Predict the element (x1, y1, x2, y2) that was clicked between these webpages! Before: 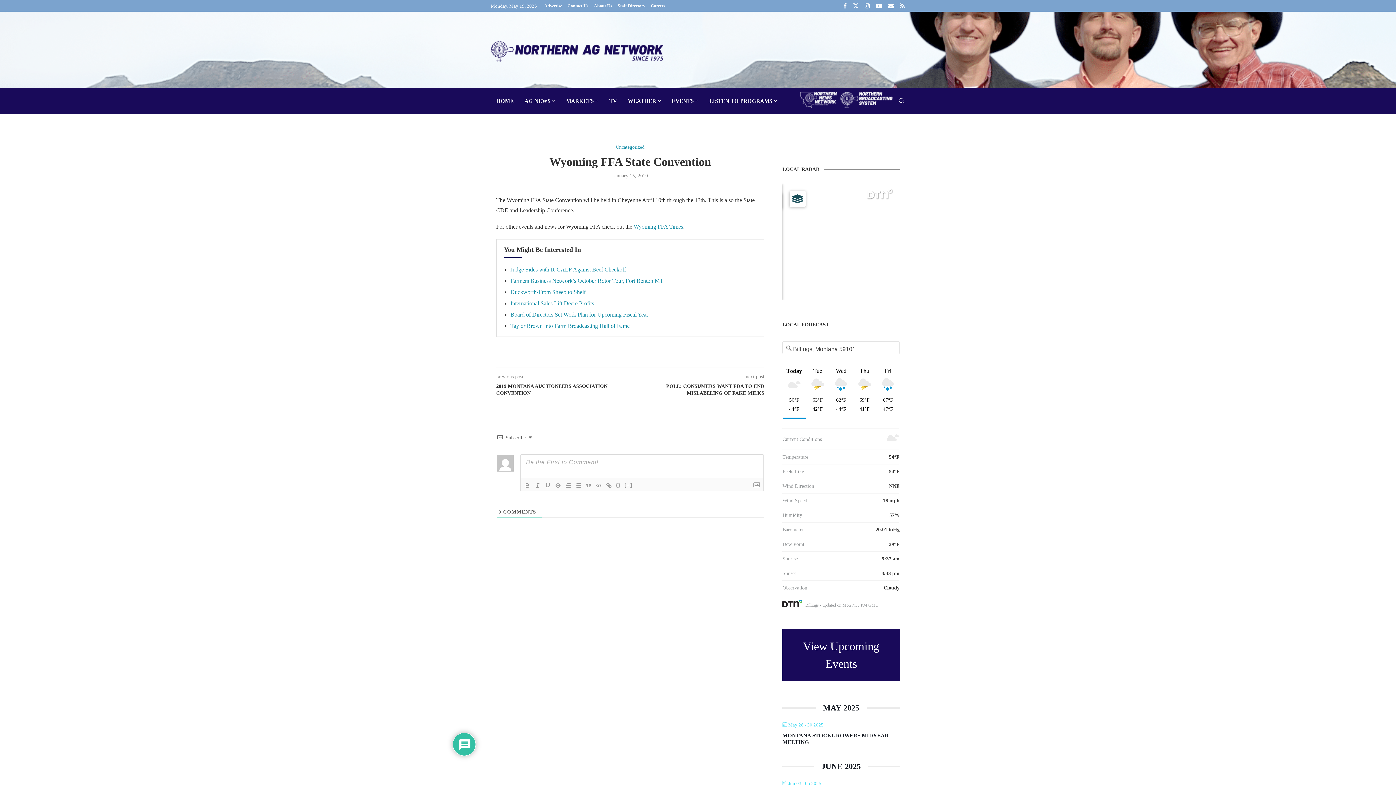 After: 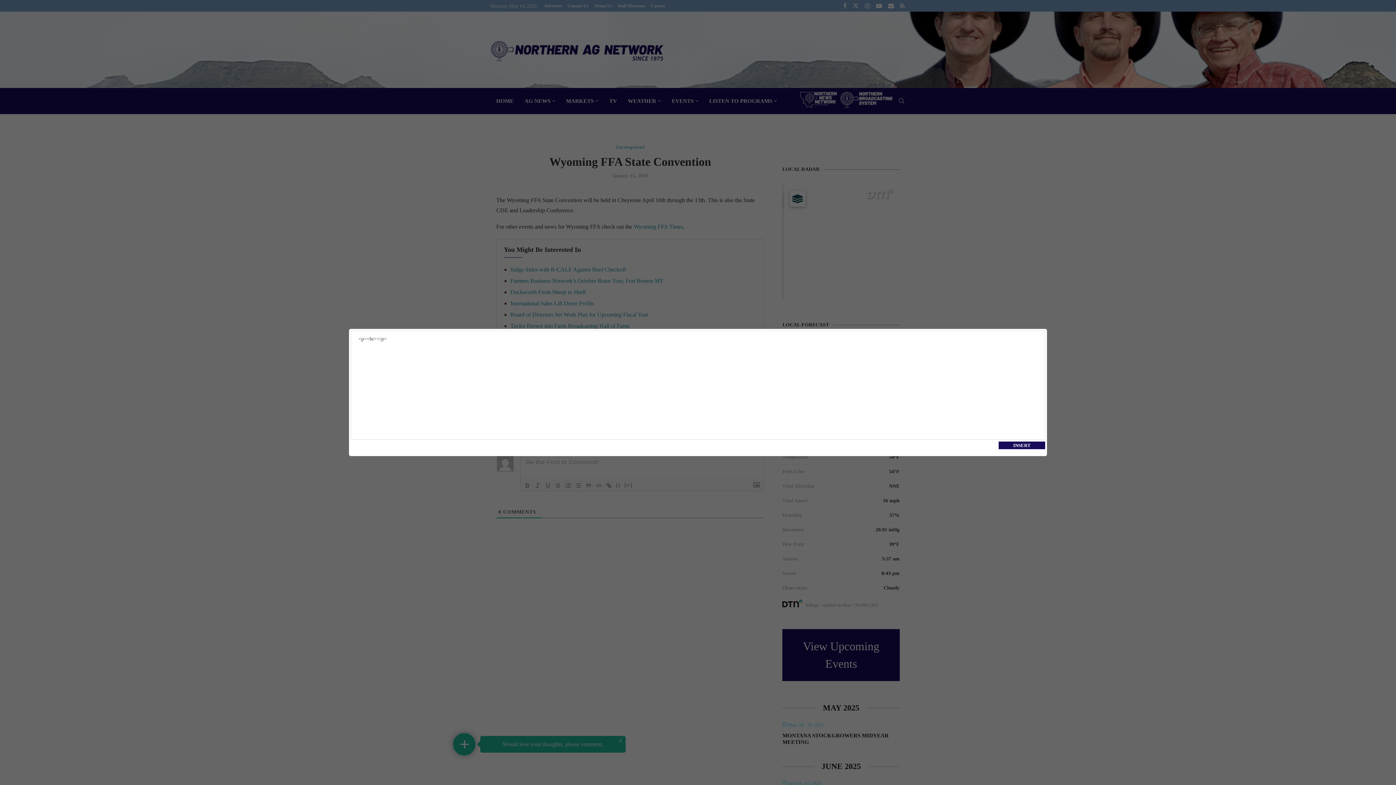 Action: bbox: (614, 481, 622, 490) label: {}